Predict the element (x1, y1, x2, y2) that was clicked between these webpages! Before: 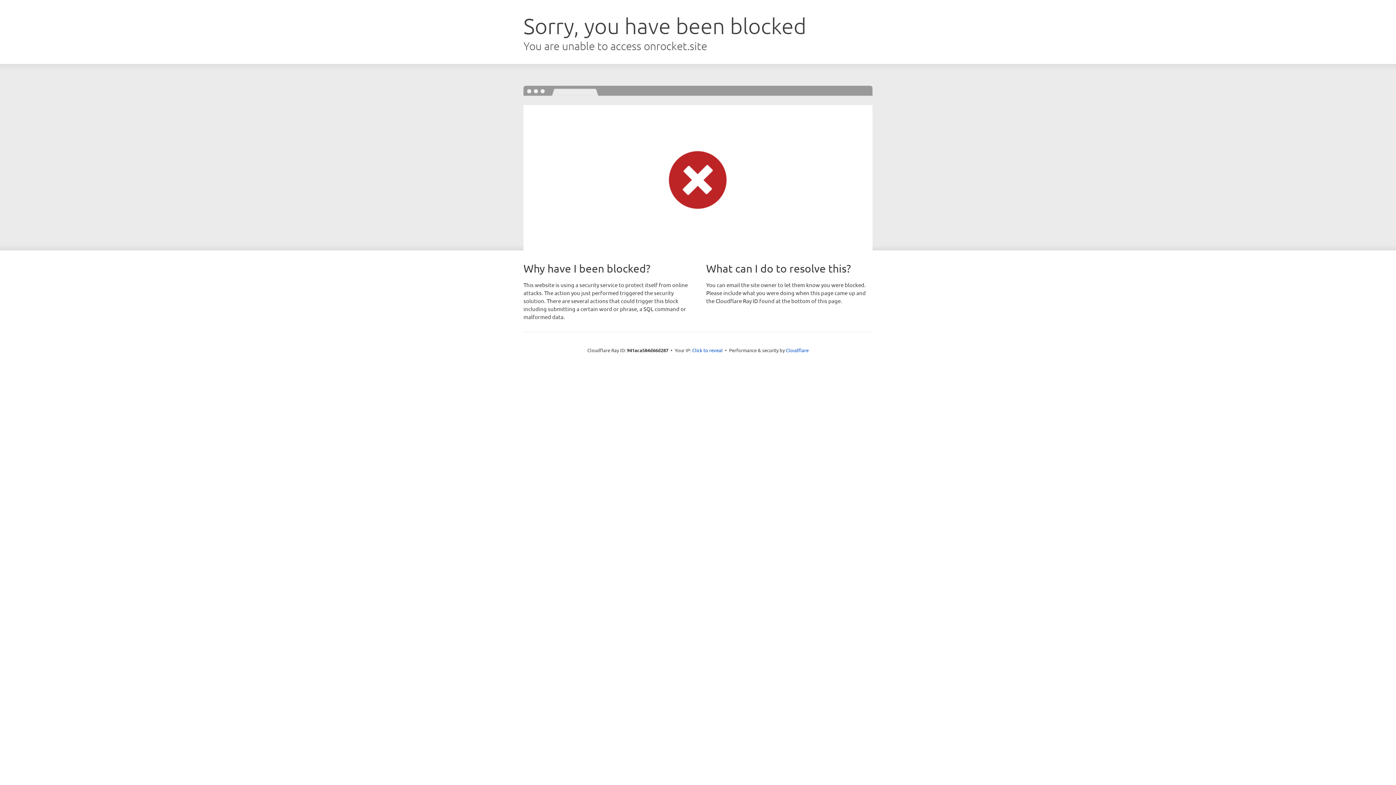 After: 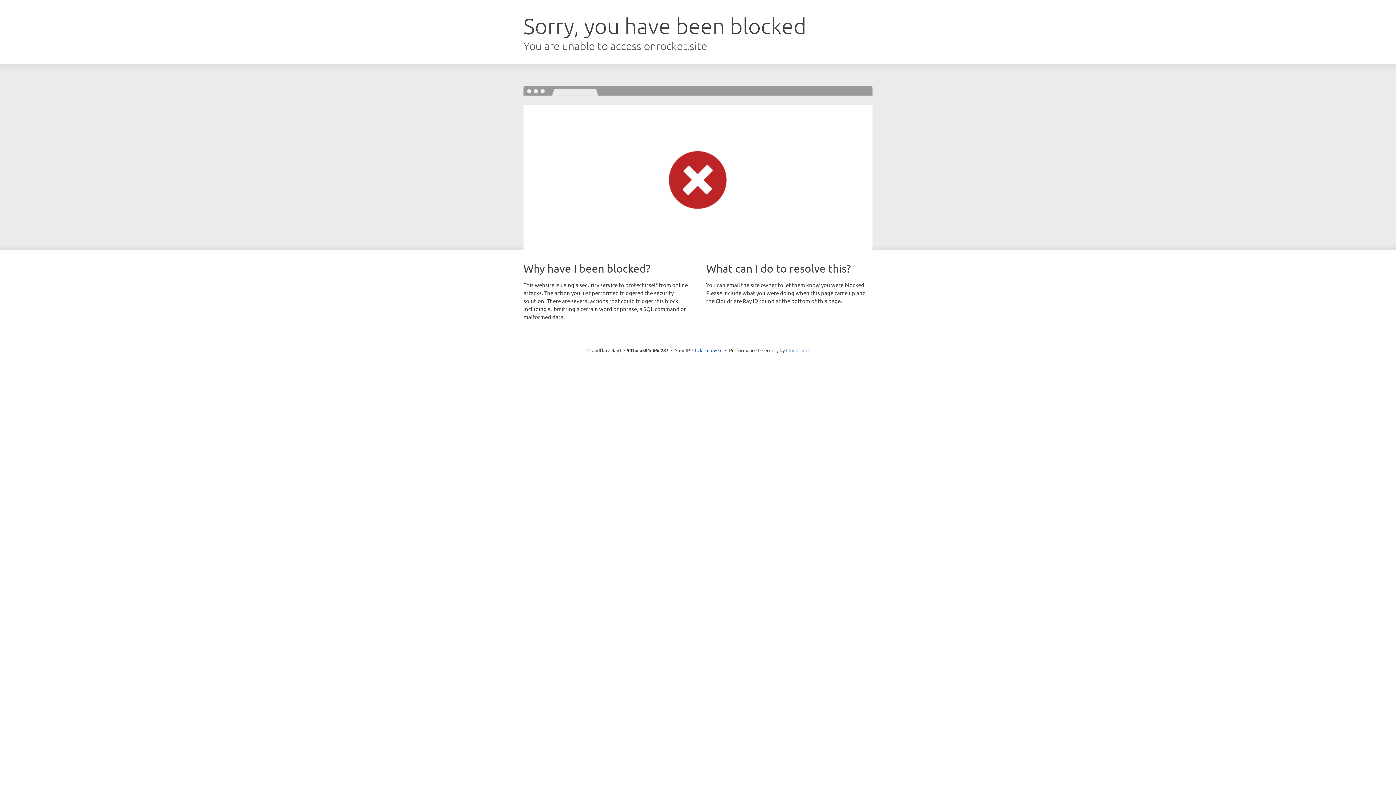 Action: label: Cloudflare bbox: (786, 347, 808, 353)